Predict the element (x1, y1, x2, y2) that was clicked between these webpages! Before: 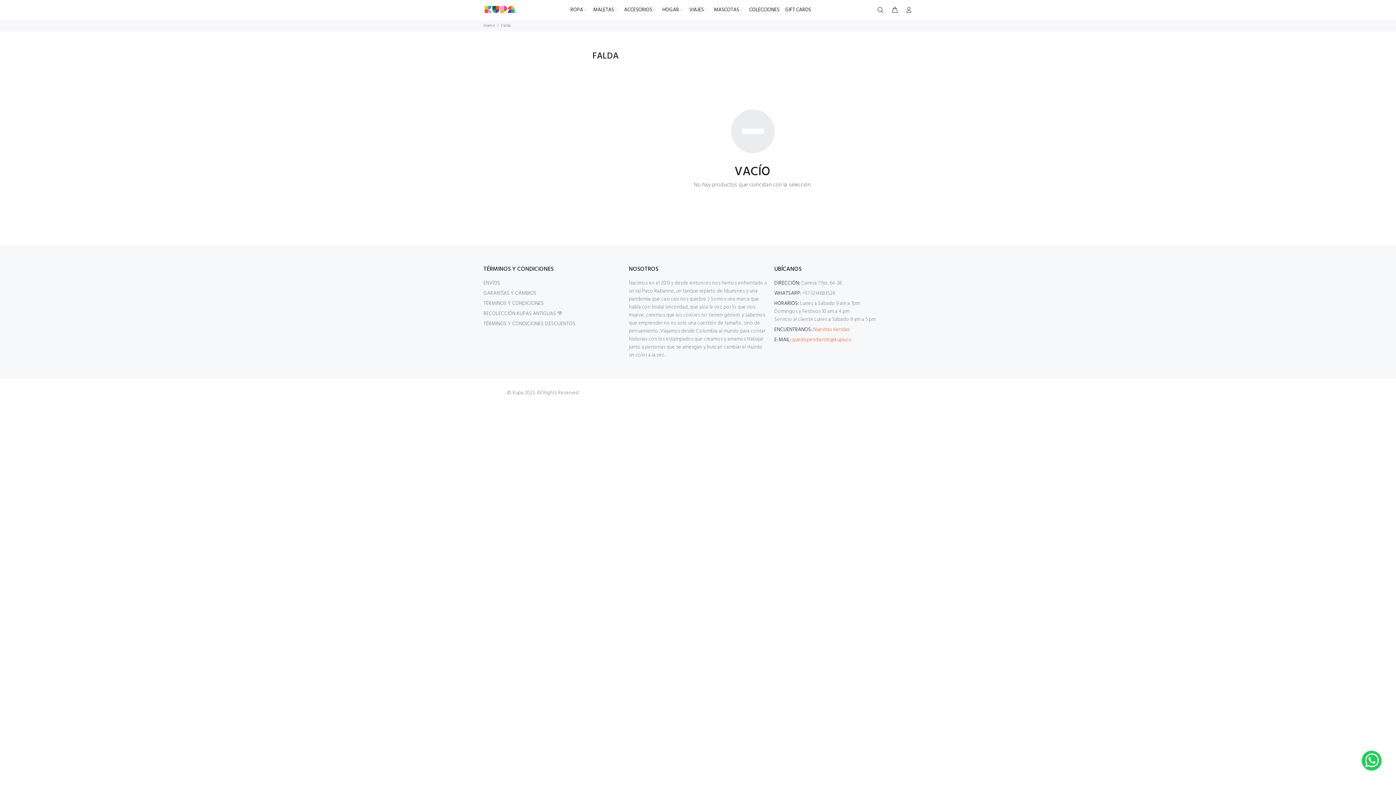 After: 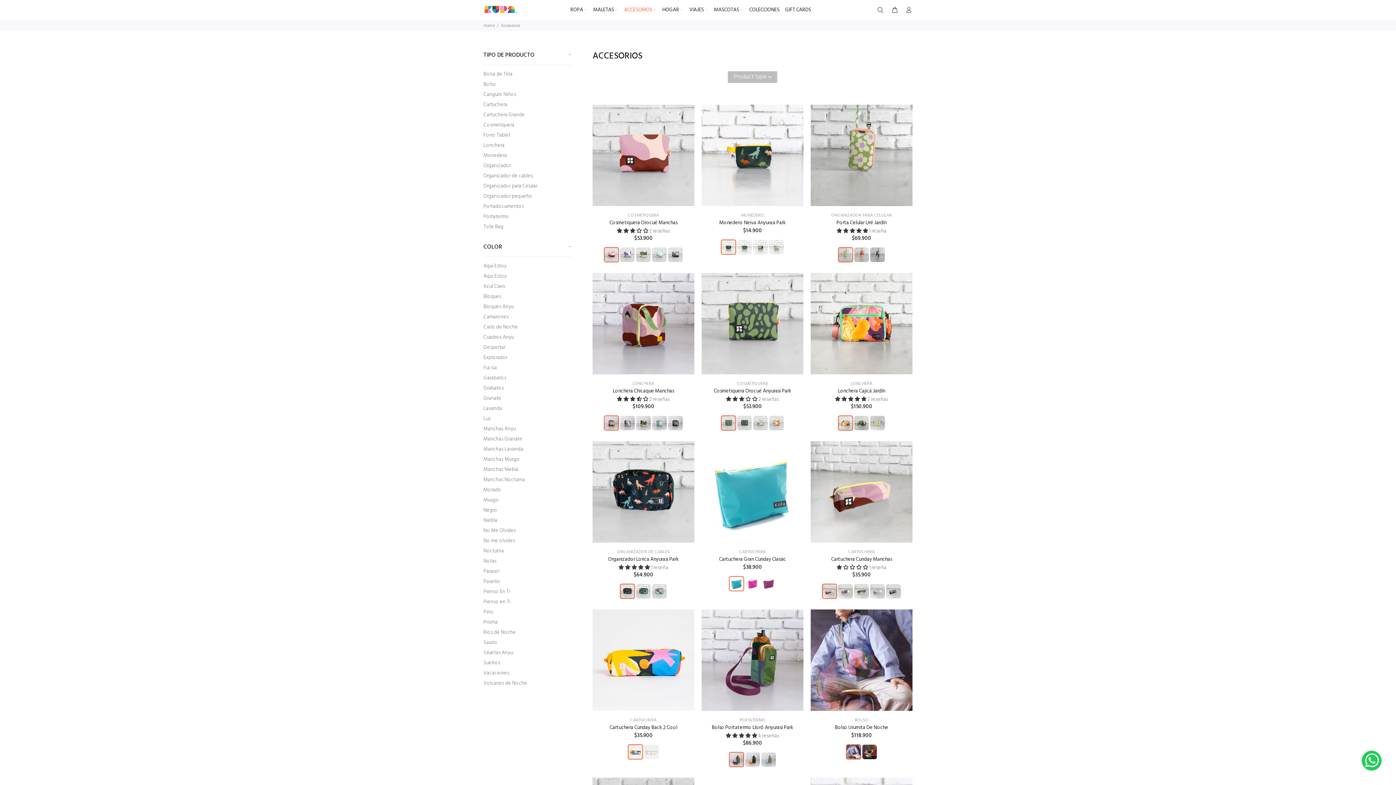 Action: label: ACCESORIOS bbox: (621, 4, 659, 15)